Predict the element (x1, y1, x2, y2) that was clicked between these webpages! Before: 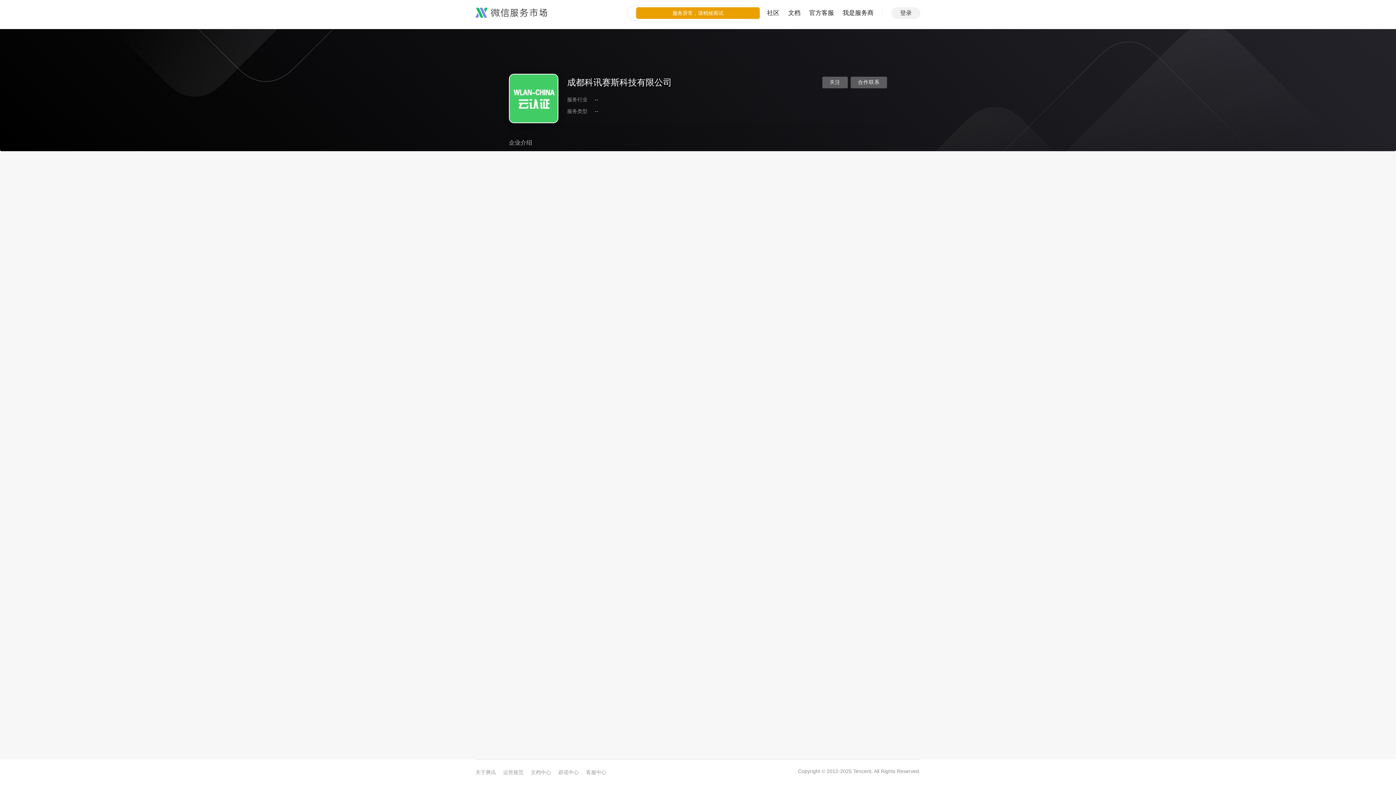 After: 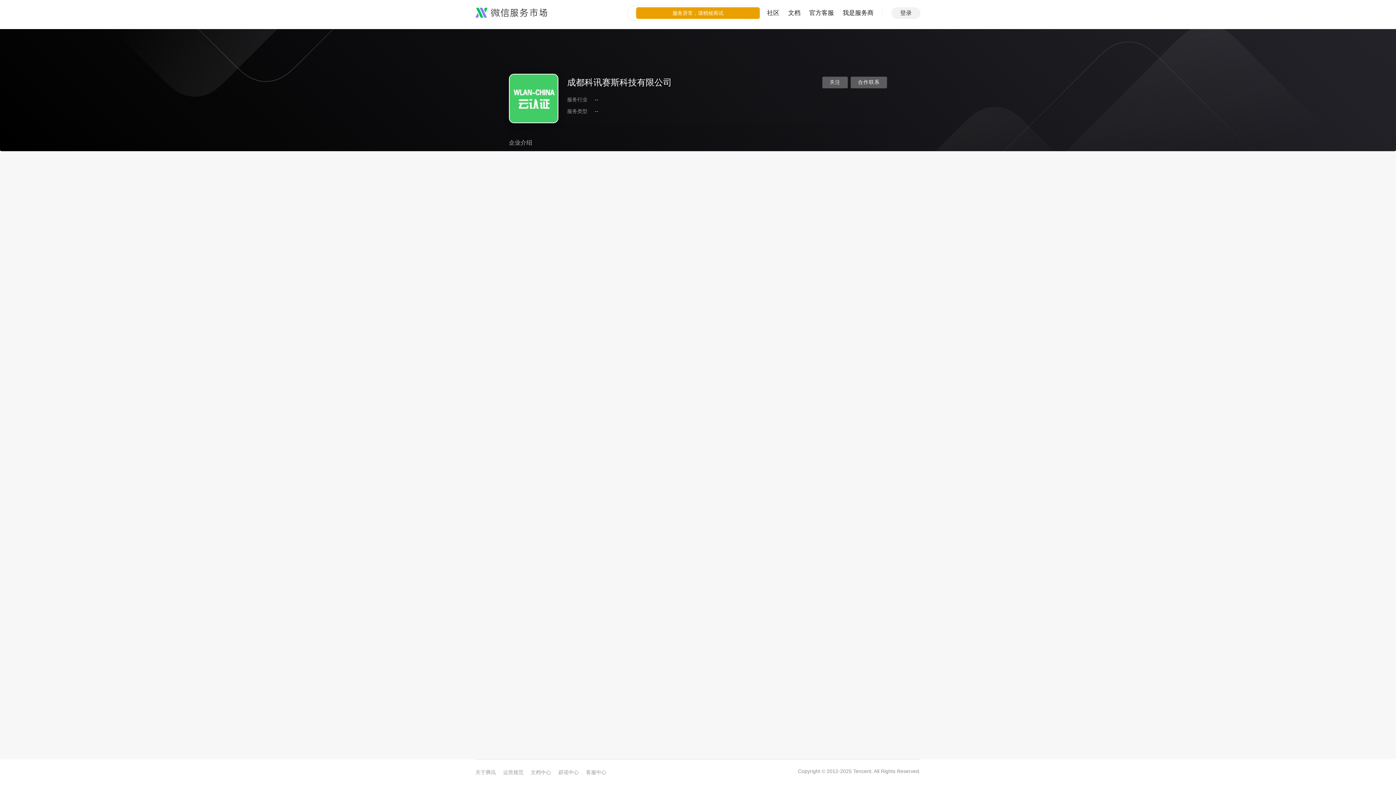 Action: label: 我是服务商 bbox: (842, 0, 873, 26)